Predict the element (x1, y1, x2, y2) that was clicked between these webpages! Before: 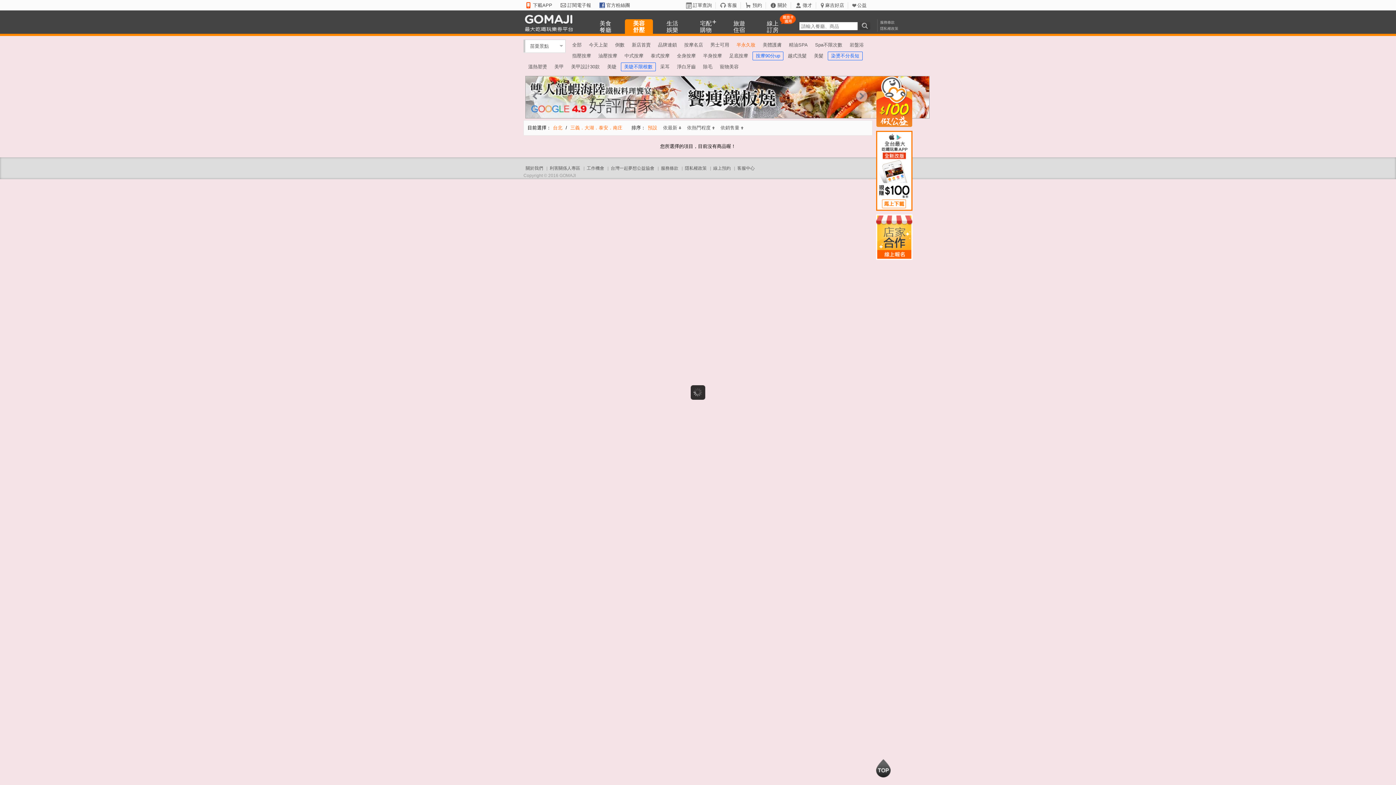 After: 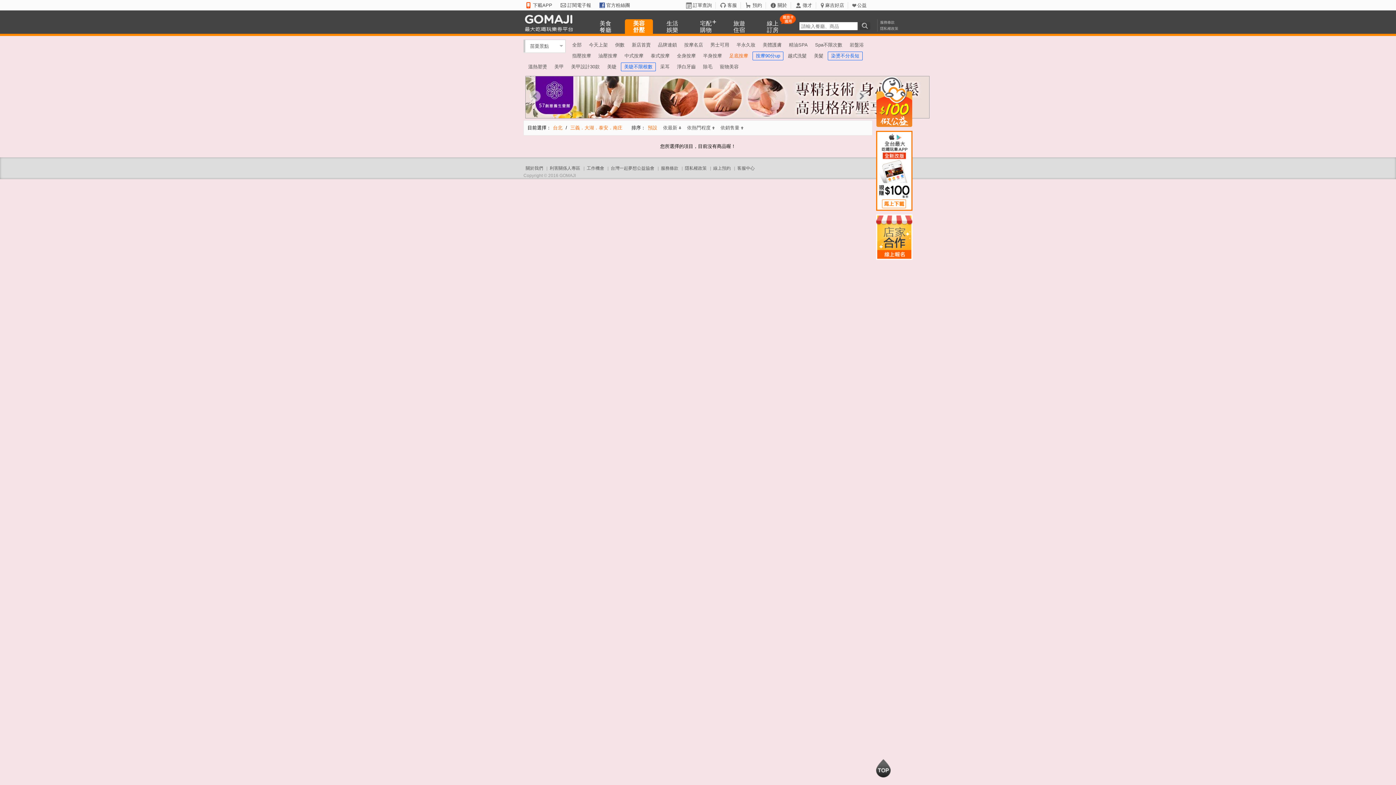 Action: bbox: (726, 50, 751, 61) label: 足底按摩